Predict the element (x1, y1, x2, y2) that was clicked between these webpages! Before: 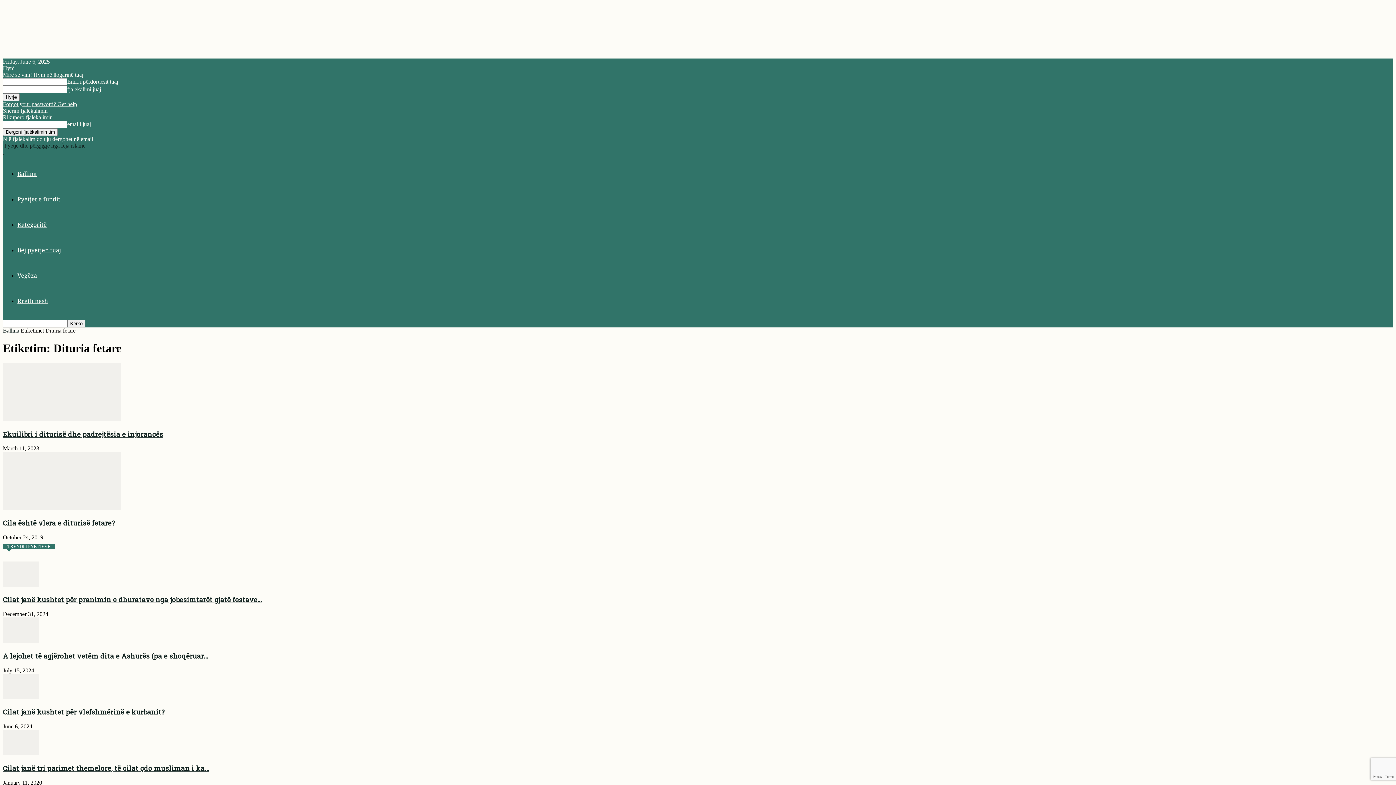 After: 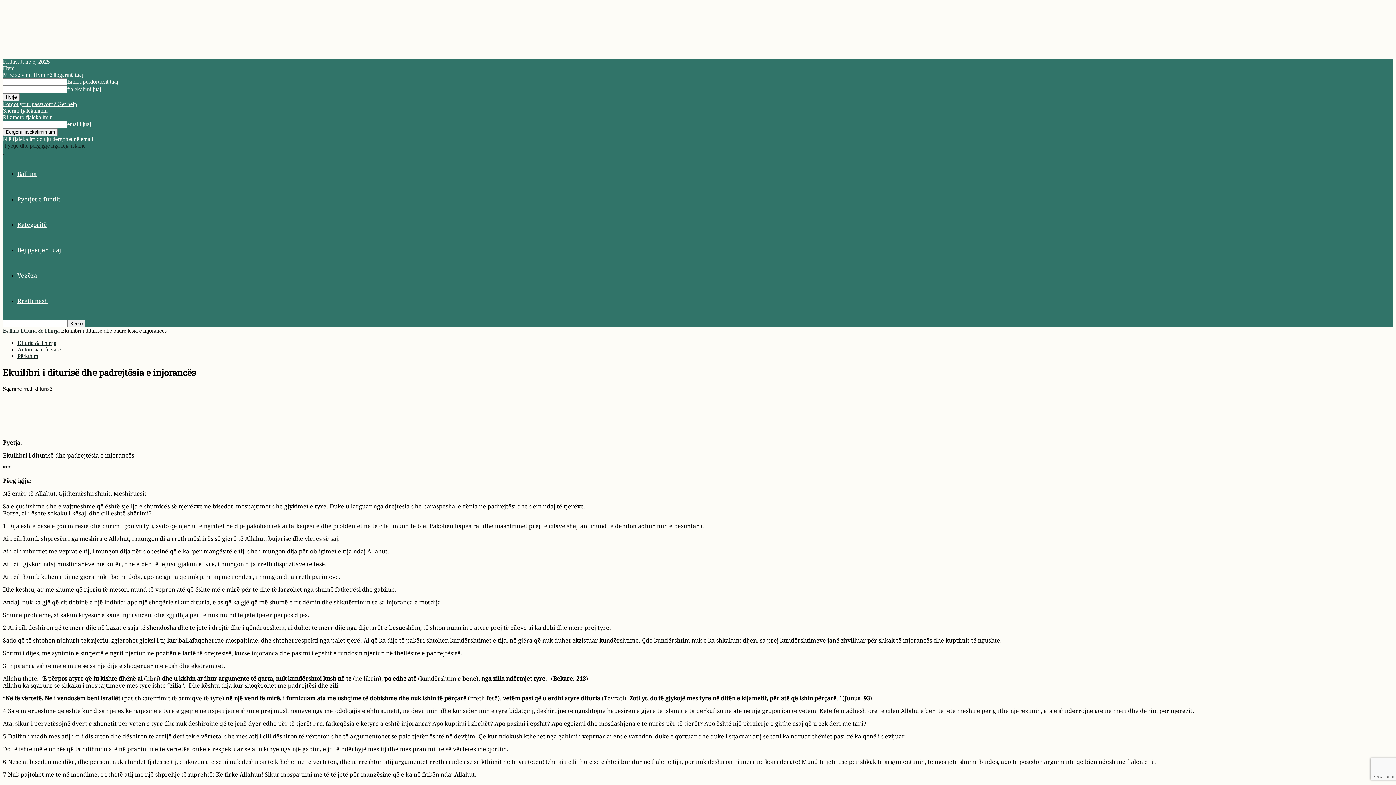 Action: label: Ekuilibri i diturisë dhe padrejtësia e injorancës bbox: (2, 429, 163, 438)